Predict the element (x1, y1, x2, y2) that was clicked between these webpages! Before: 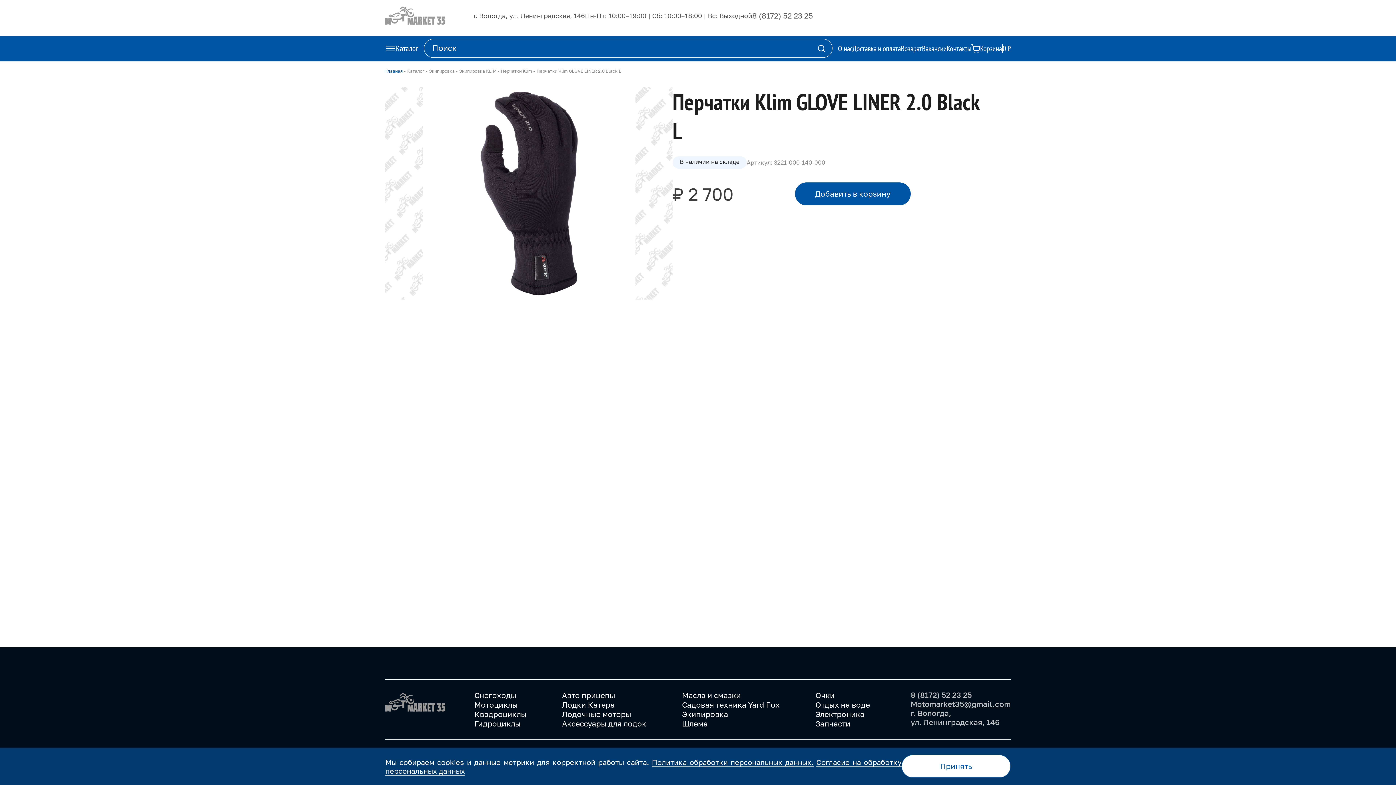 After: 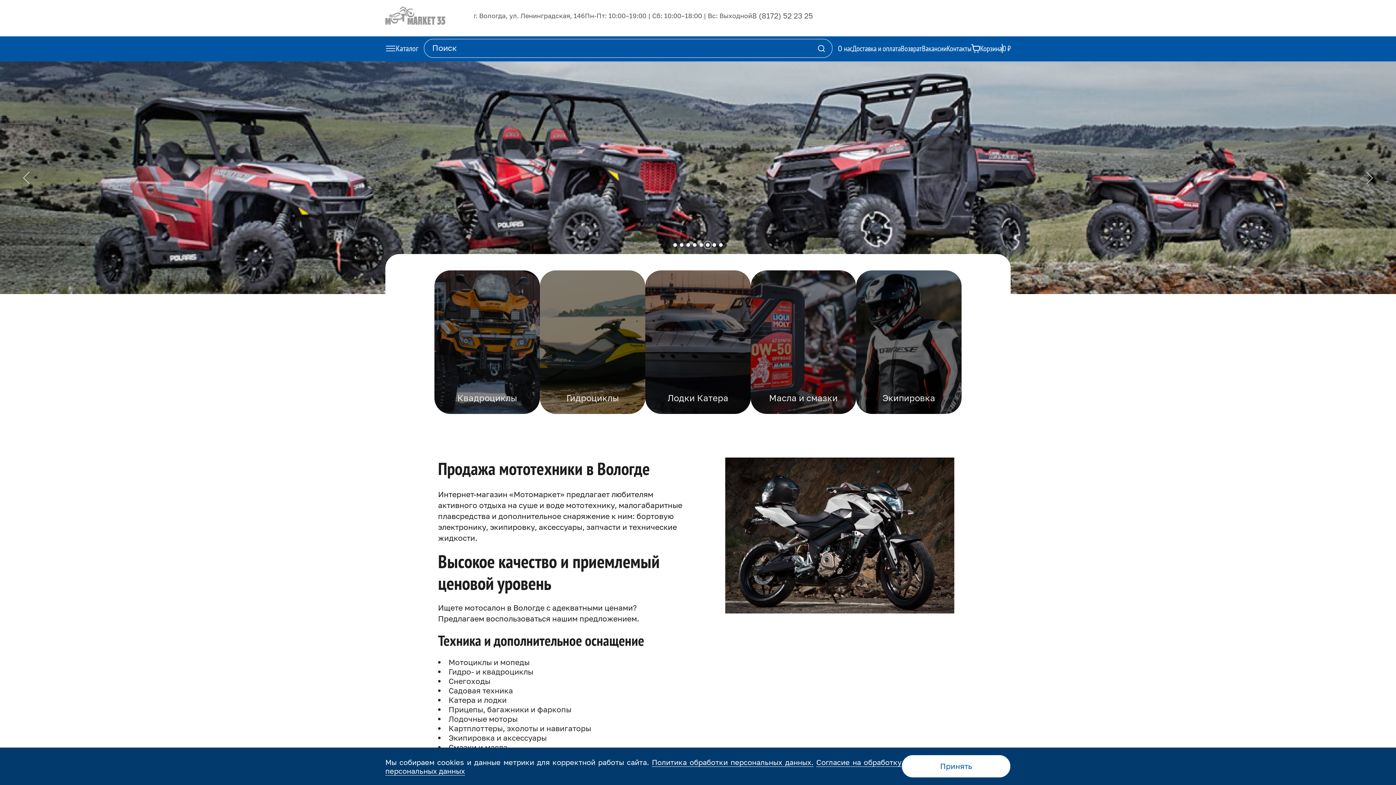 Action: bbox: (385, 6, 445, 24)